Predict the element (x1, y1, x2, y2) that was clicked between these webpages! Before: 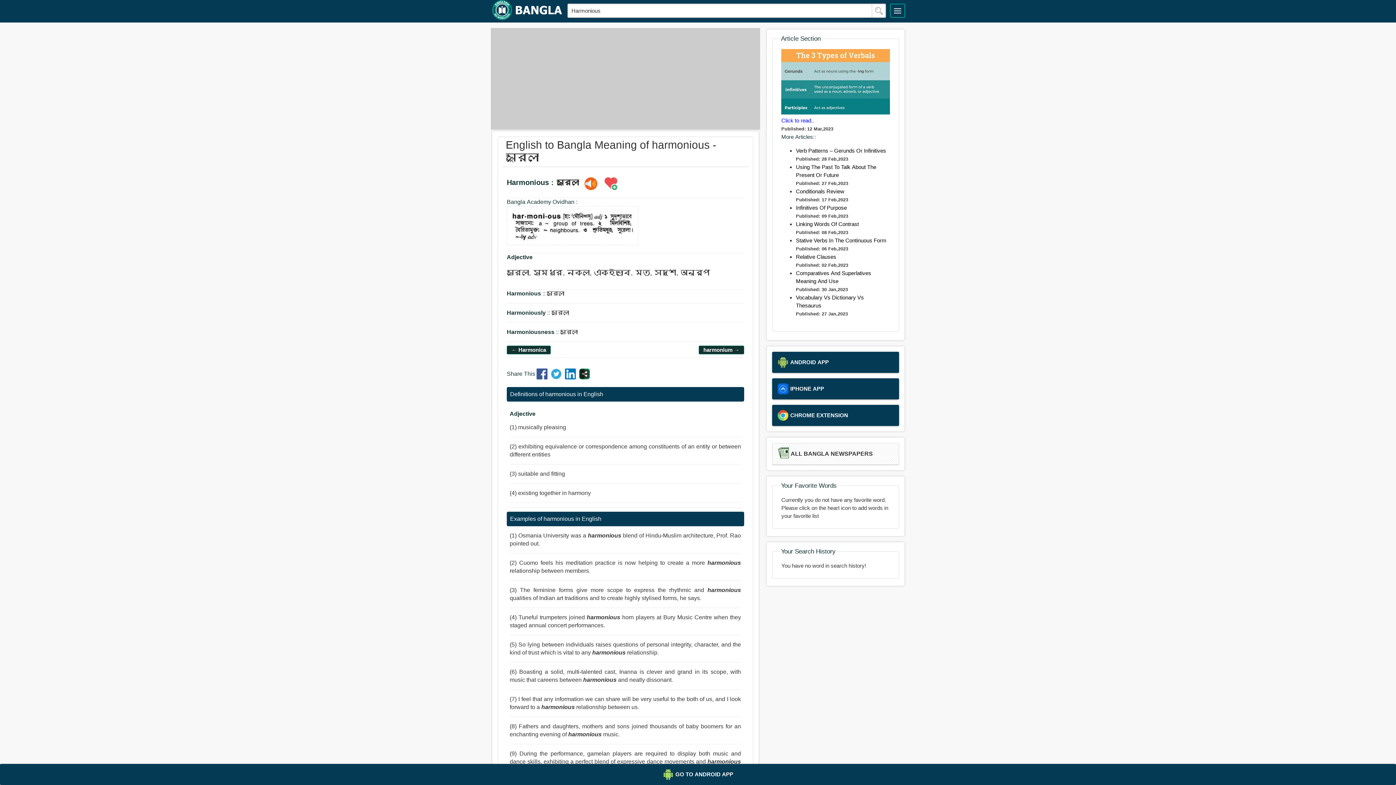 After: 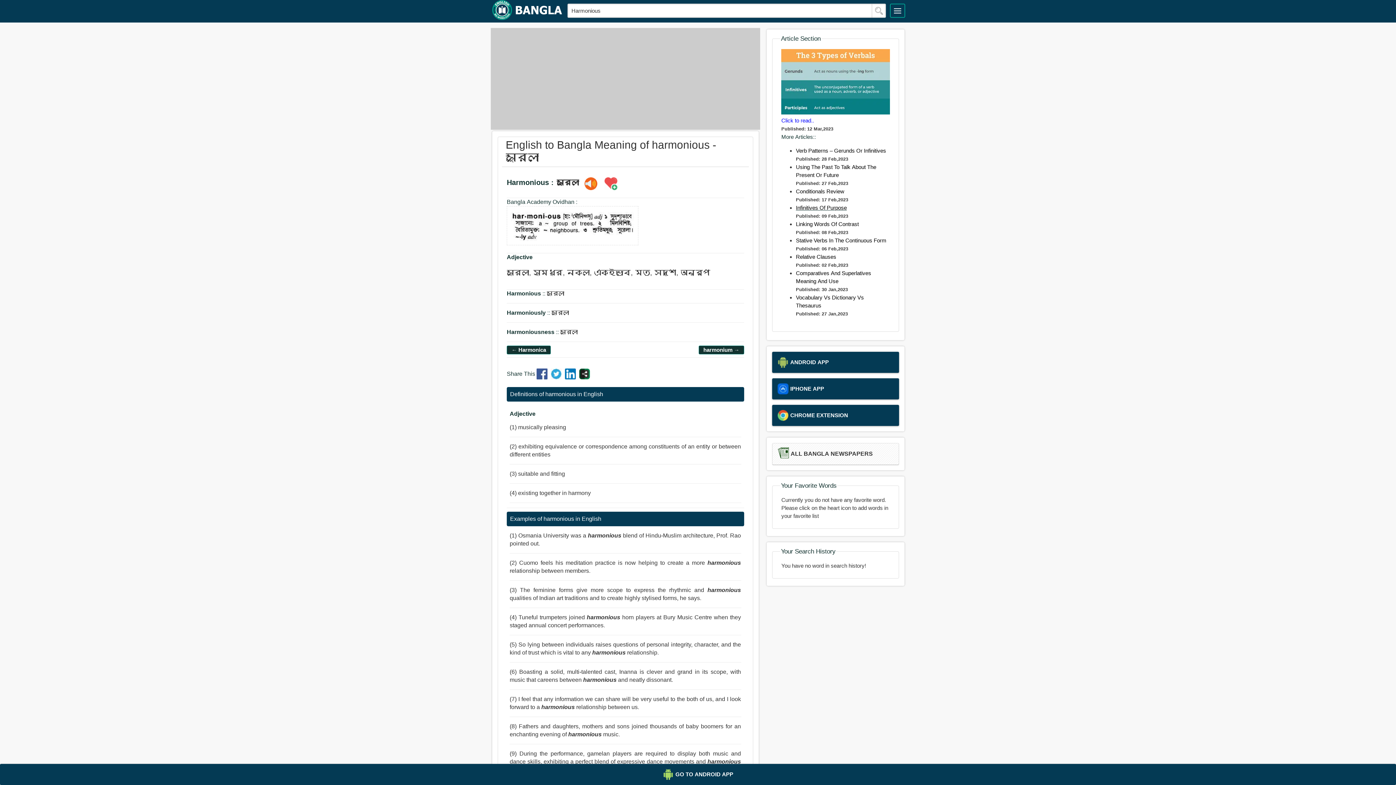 Action: bbox: (796, 204, 847, 210) label: Infinitives Of Purpose